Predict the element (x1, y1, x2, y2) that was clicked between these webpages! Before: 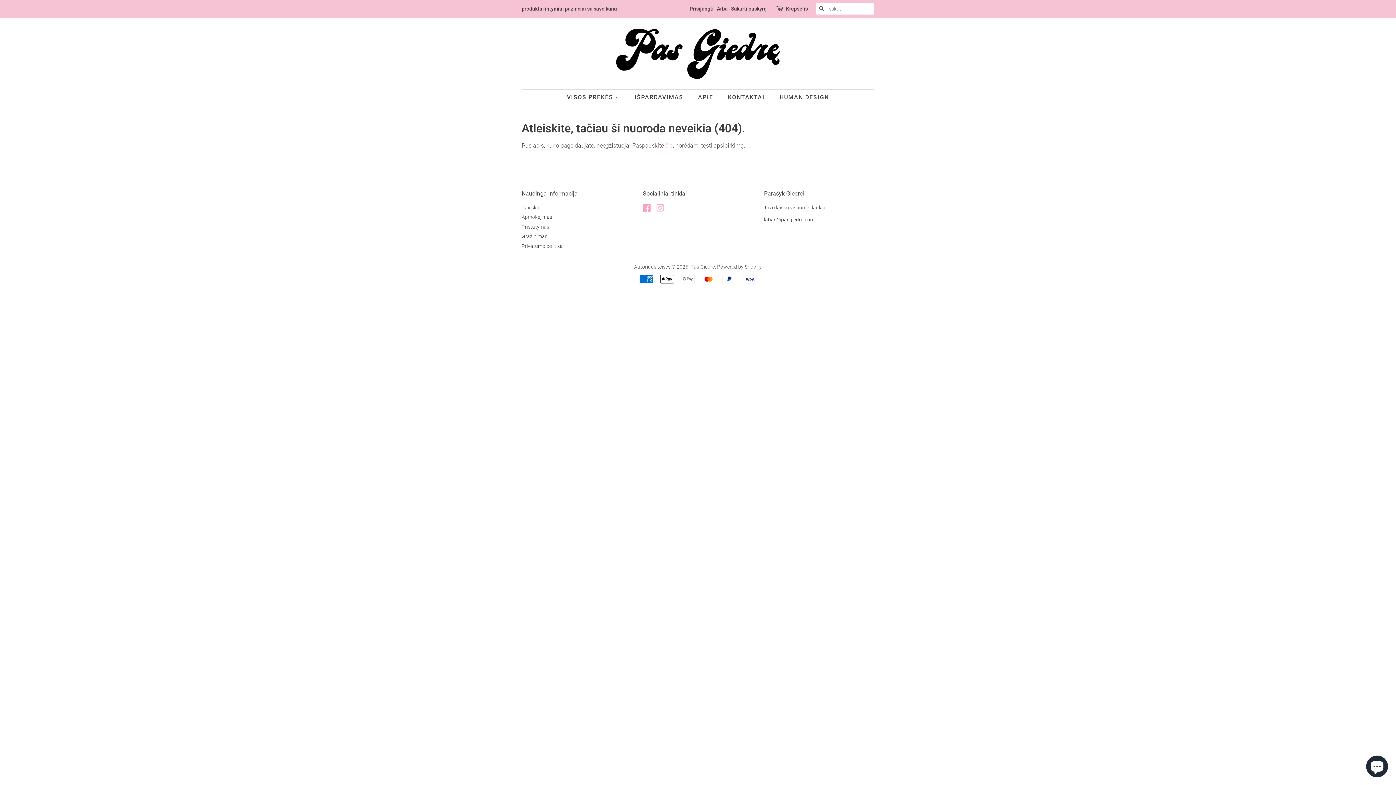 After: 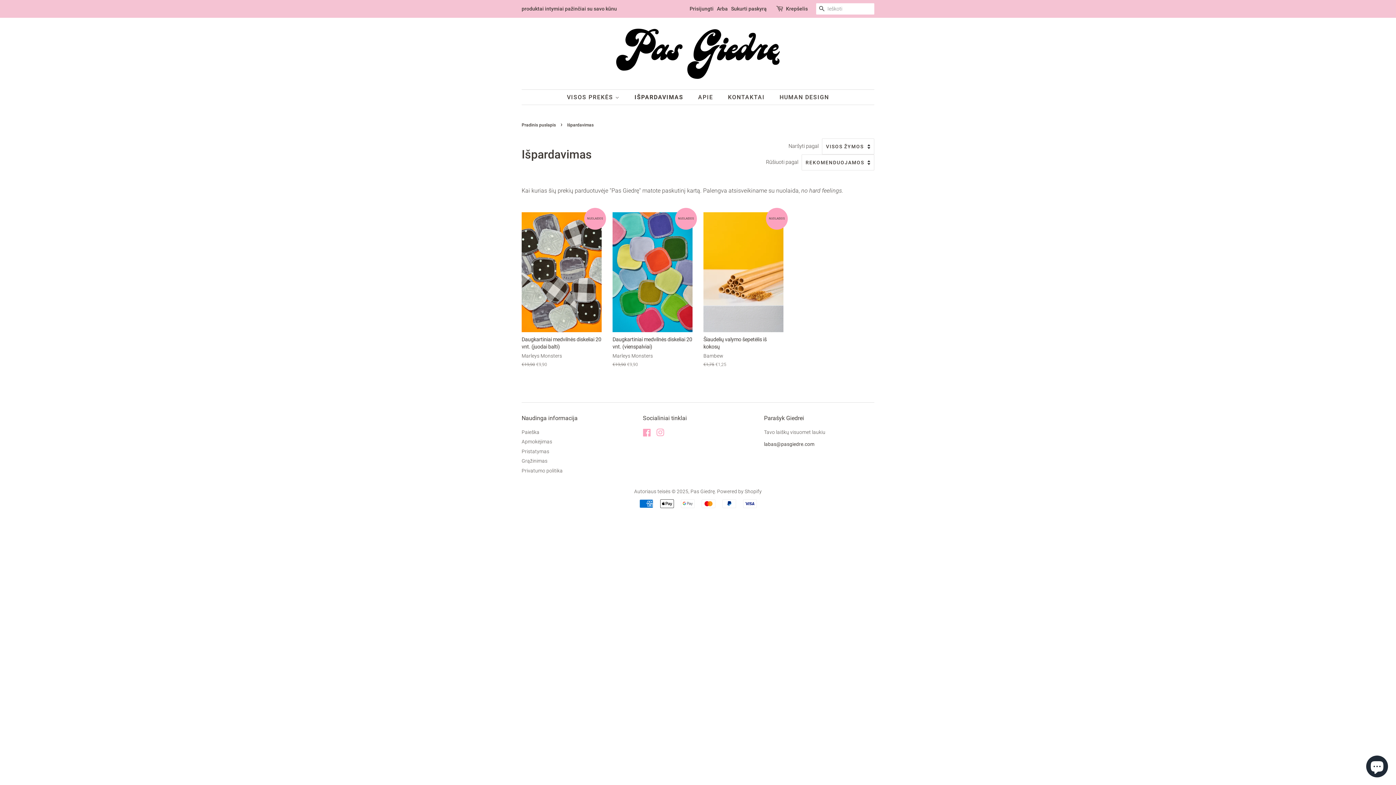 Action: bbox: (629, 89, 690, 104) label: IŠPARDAVIMAS